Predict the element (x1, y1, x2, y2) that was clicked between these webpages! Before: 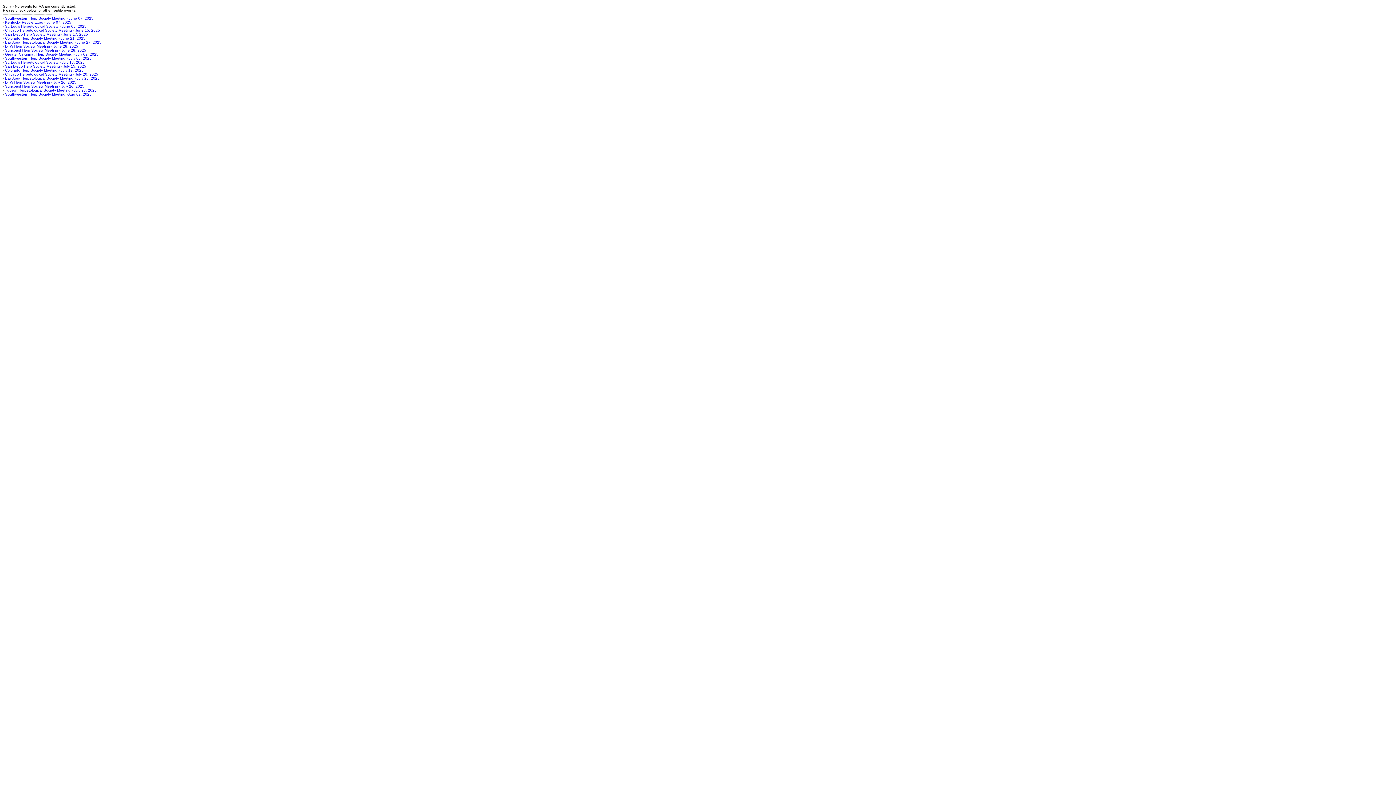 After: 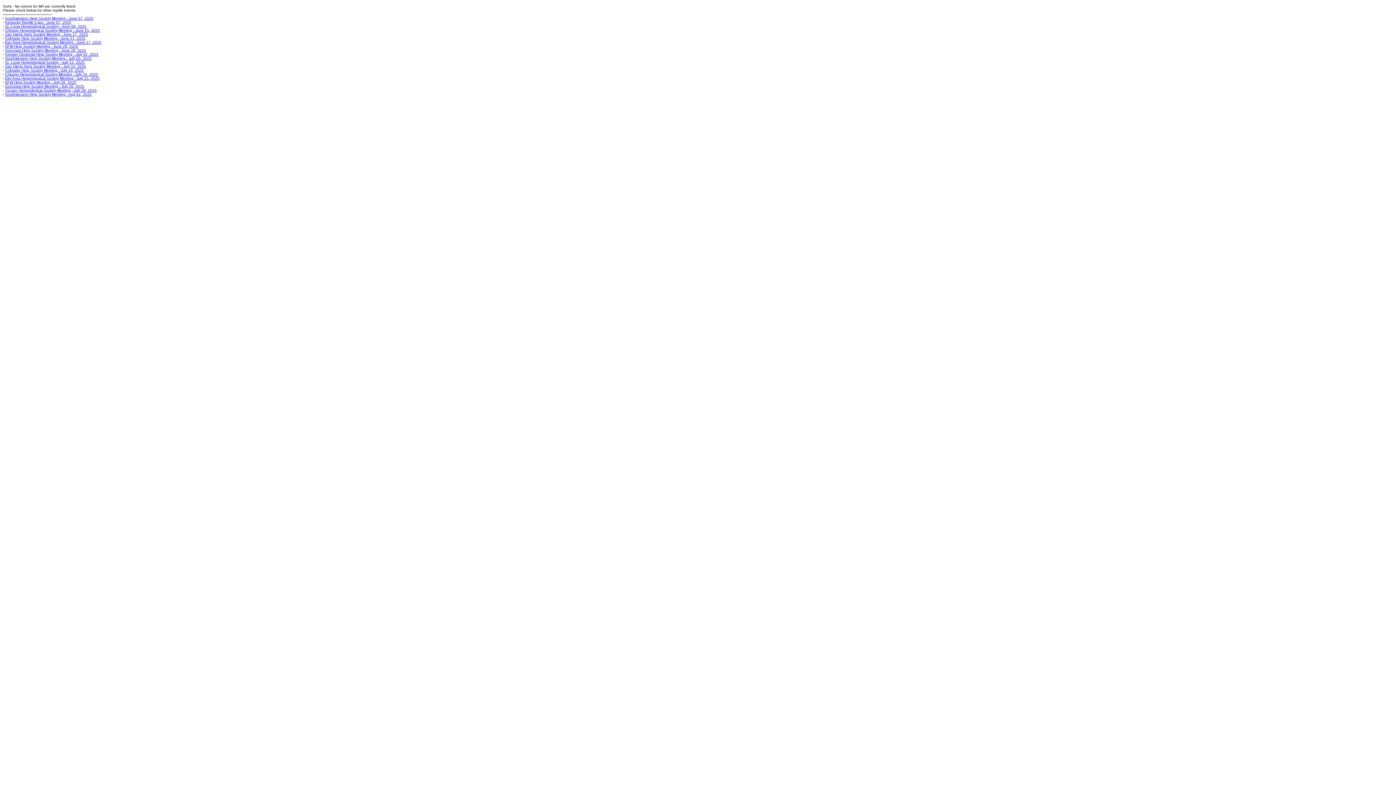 Action: label: St. Louis Herpetological Society - July 13, 2025 bbox: (5, 60, 84, 64)